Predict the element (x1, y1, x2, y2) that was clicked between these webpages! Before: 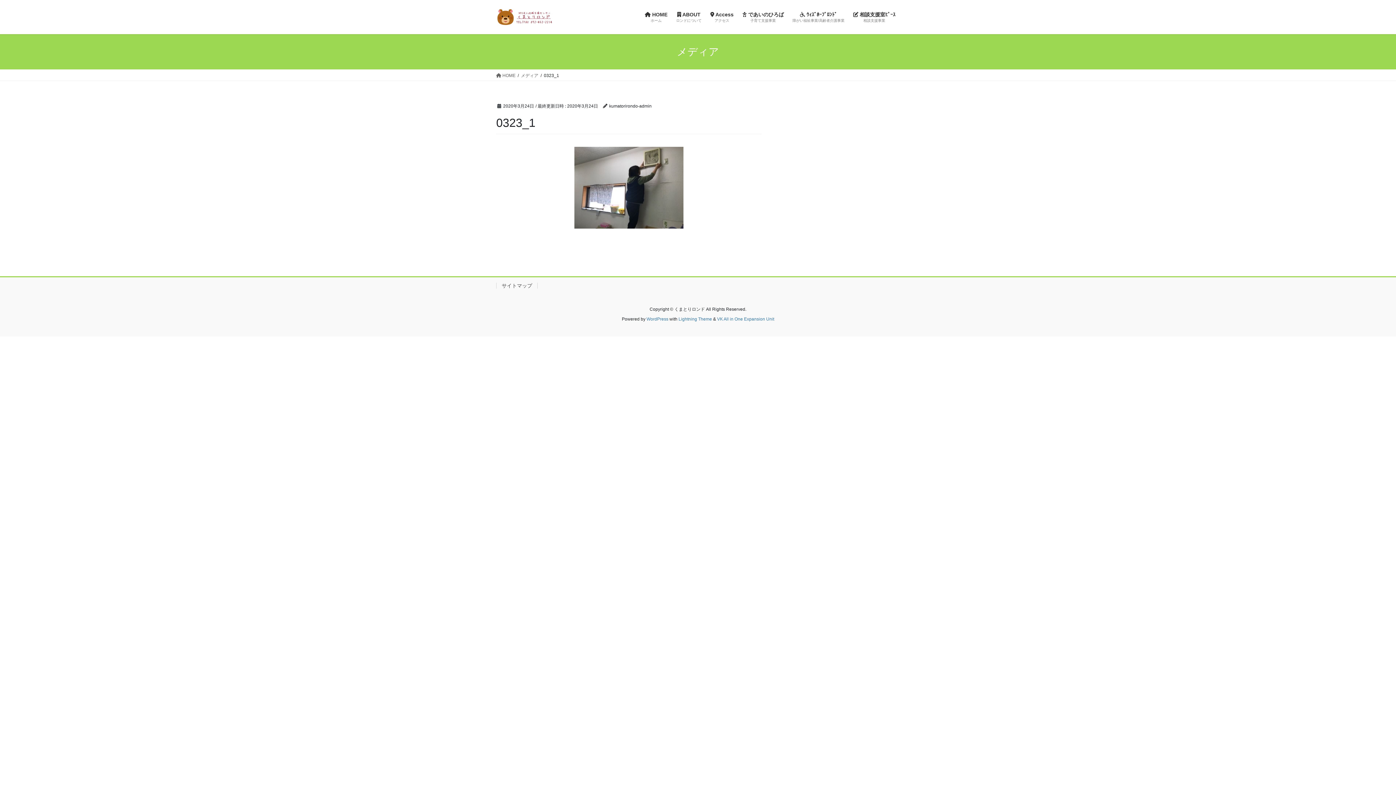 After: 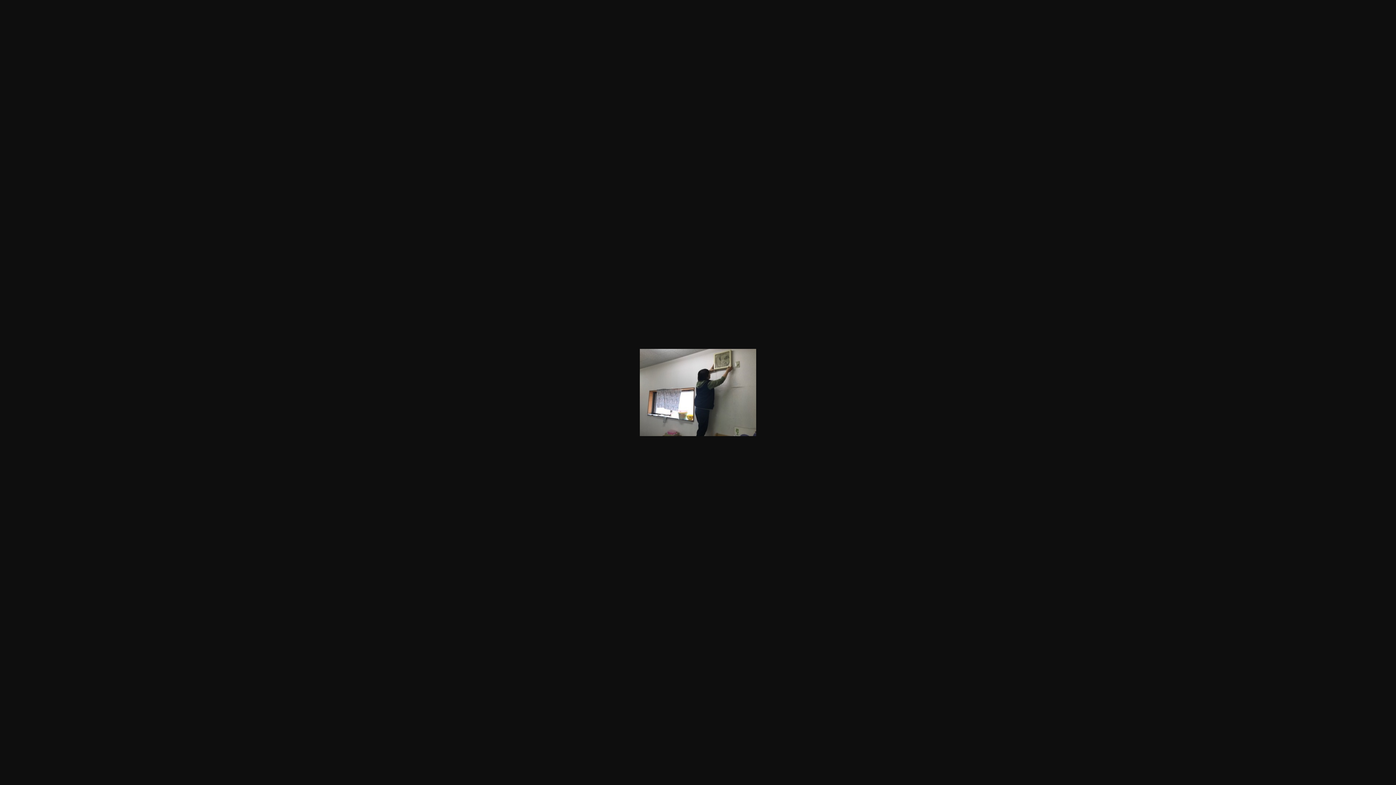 Action: bbox: (496, 146, 761, 228)